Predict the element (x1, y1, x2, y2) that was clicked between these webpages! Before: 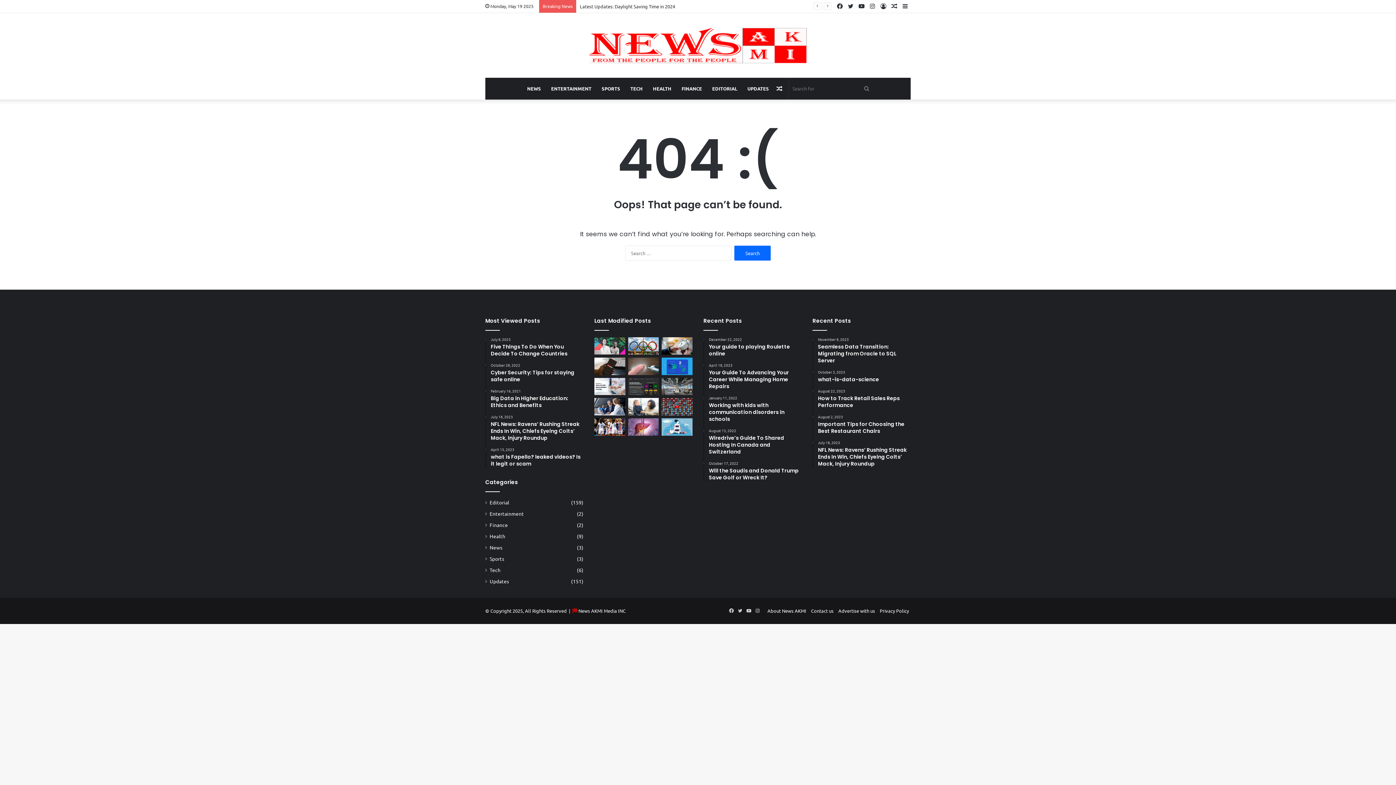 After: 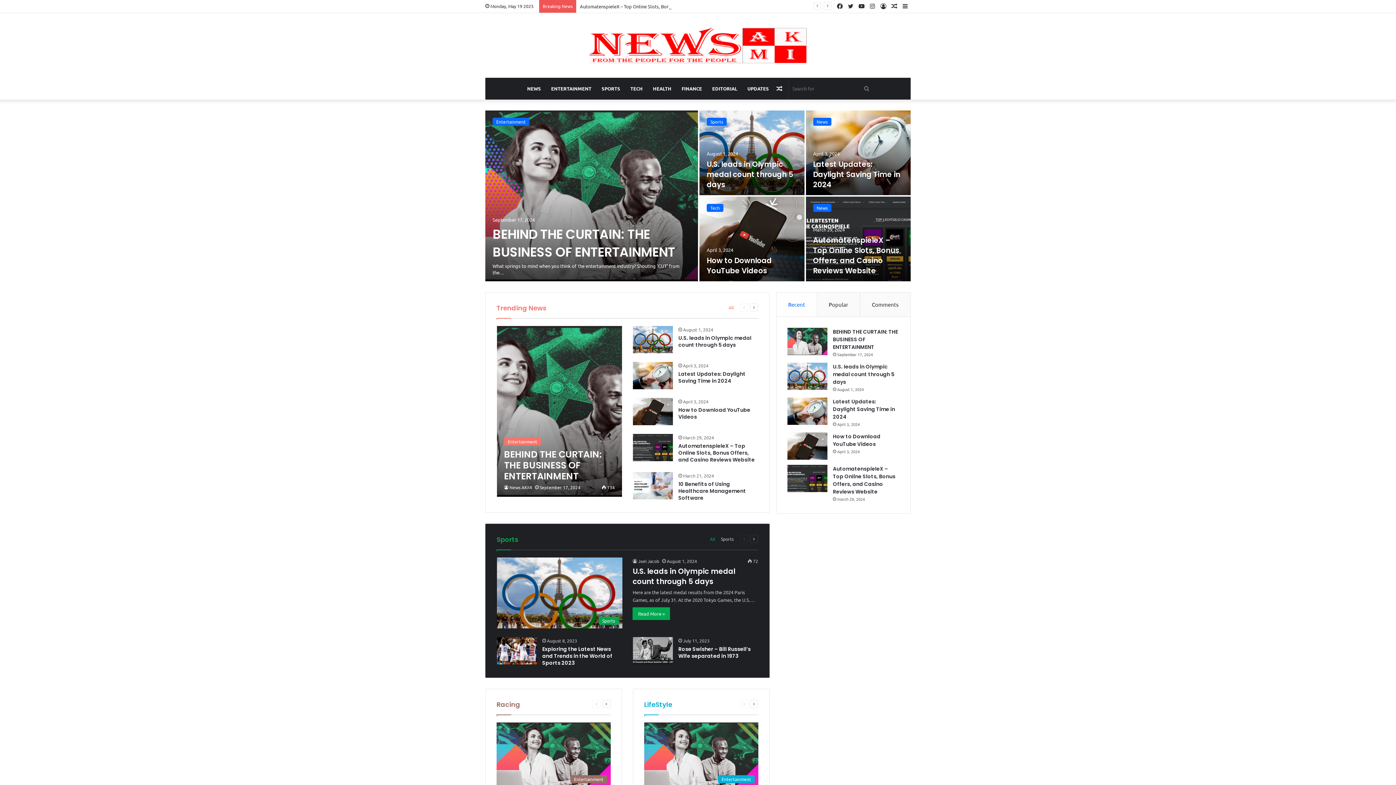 Action: bbox: (589, 27, 807, 63)